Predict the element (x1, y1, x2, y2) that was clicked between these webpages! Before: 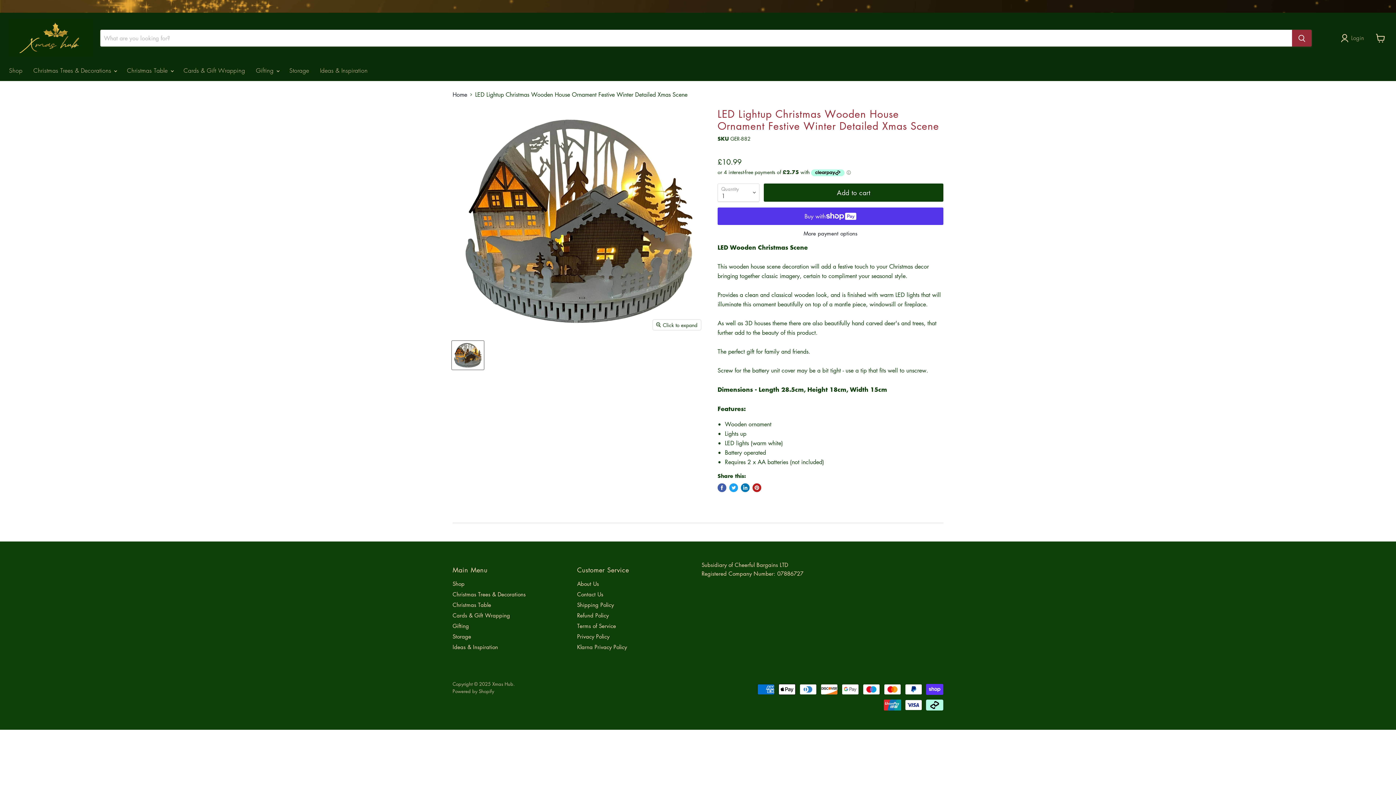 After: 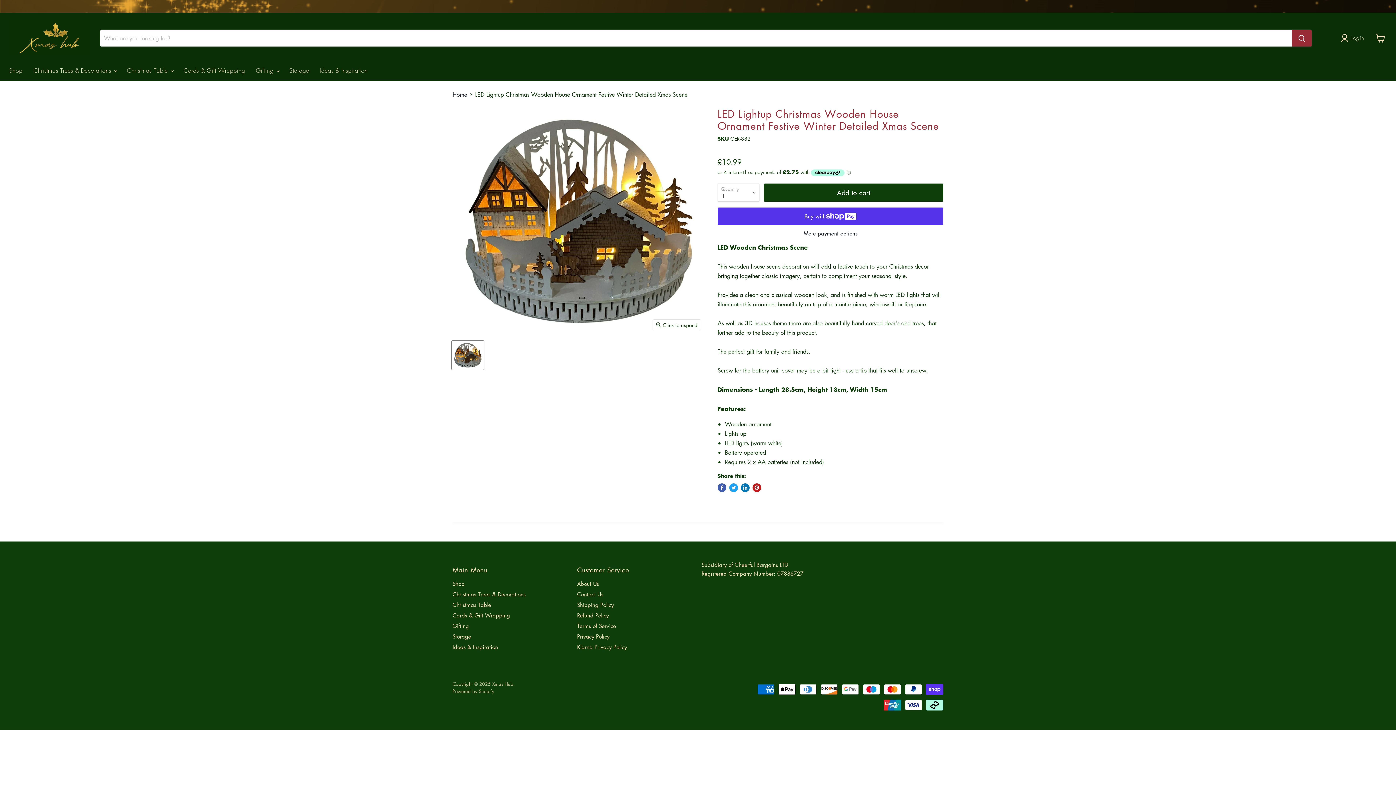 Action: label: LED Lightup Christmas Wooden House Ornament Festive Winter Detailed Xmas Scene thumbnail bbox: (452, 340, 484, 369)